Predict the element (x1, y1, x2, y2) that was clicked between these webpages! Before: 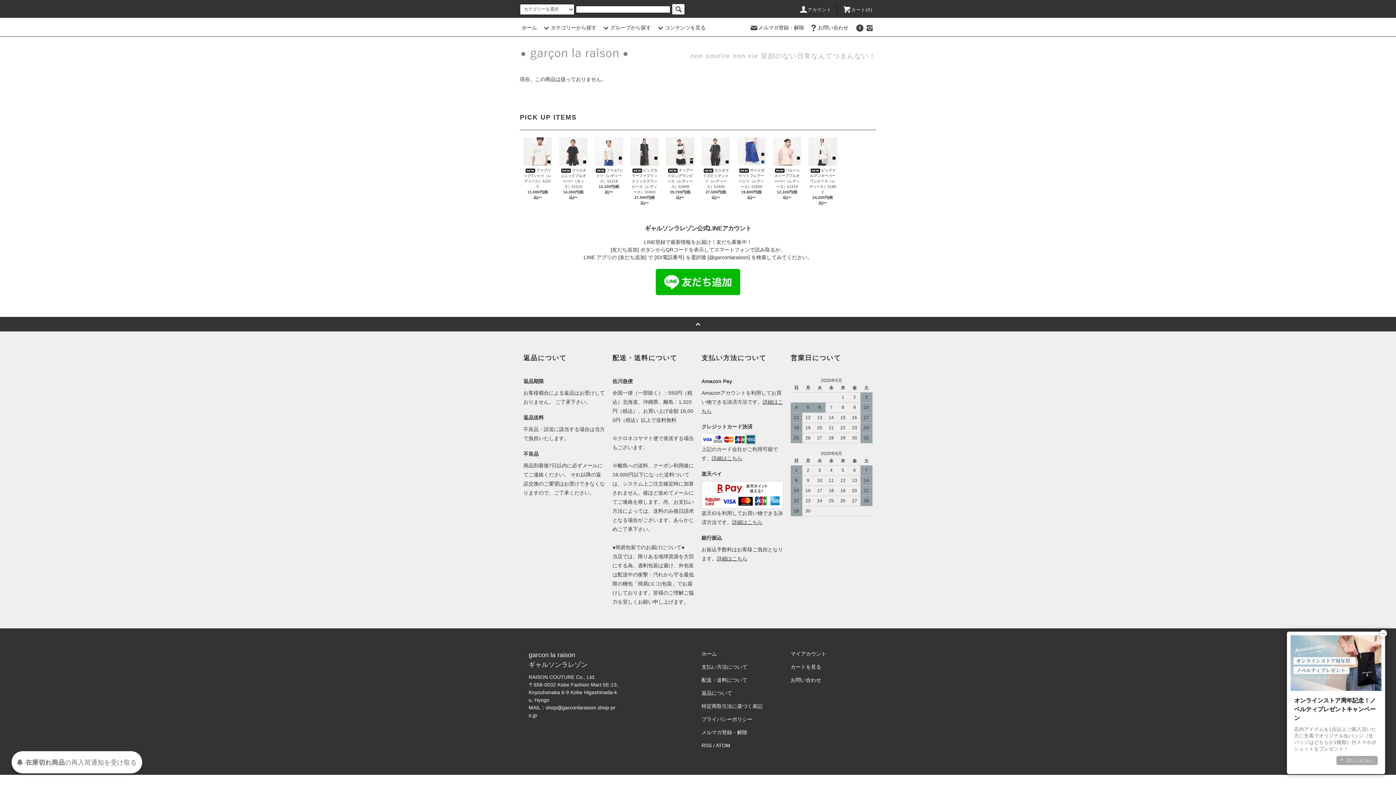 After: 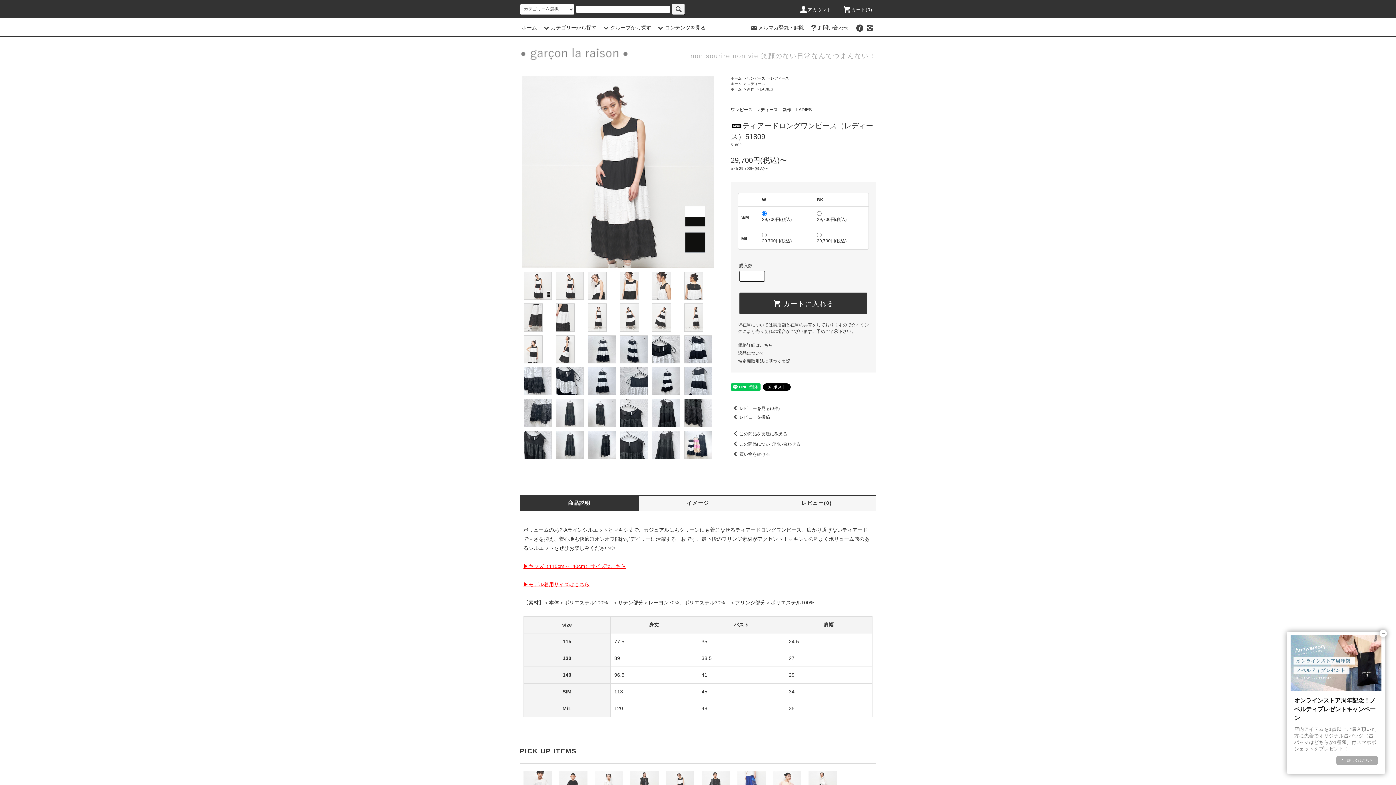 Action: bbox: (666, 137, 694, 165)